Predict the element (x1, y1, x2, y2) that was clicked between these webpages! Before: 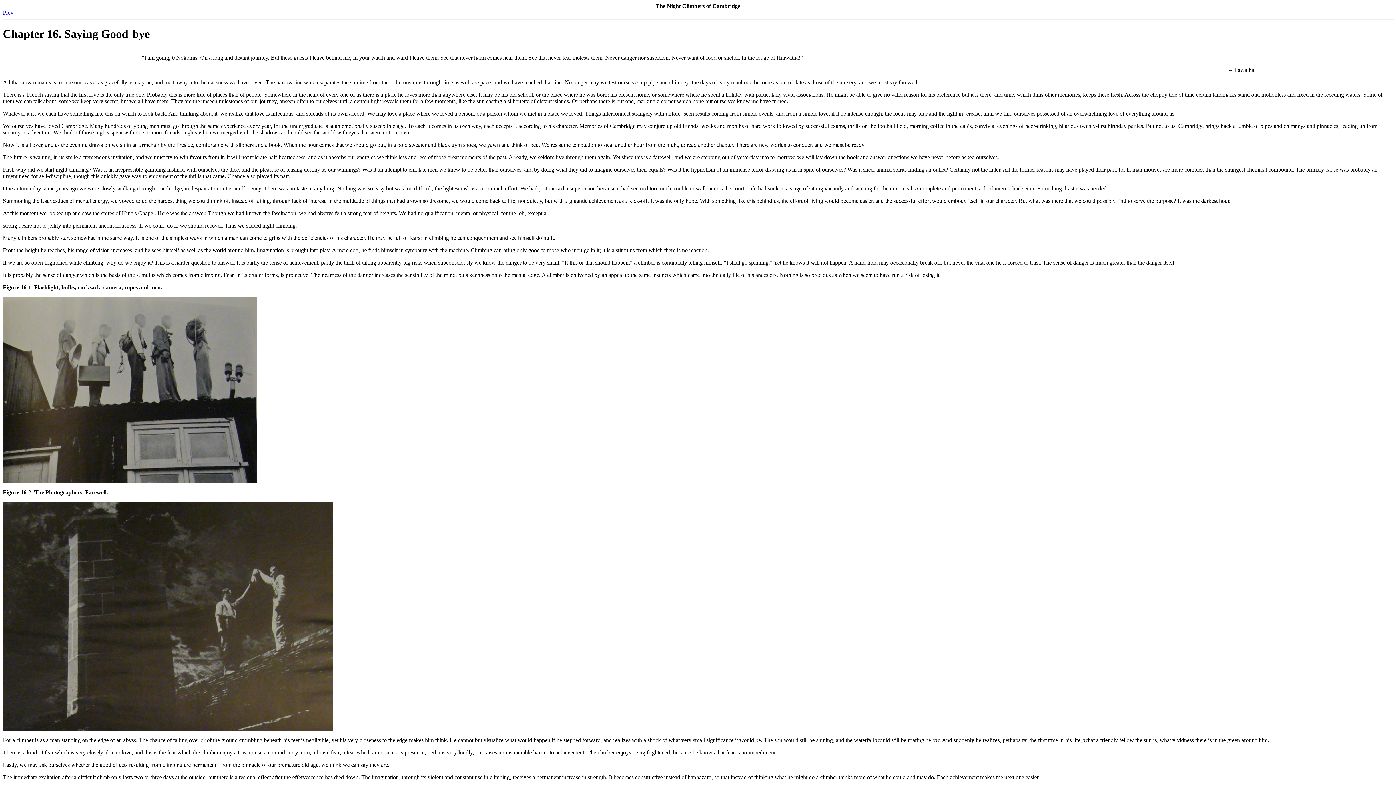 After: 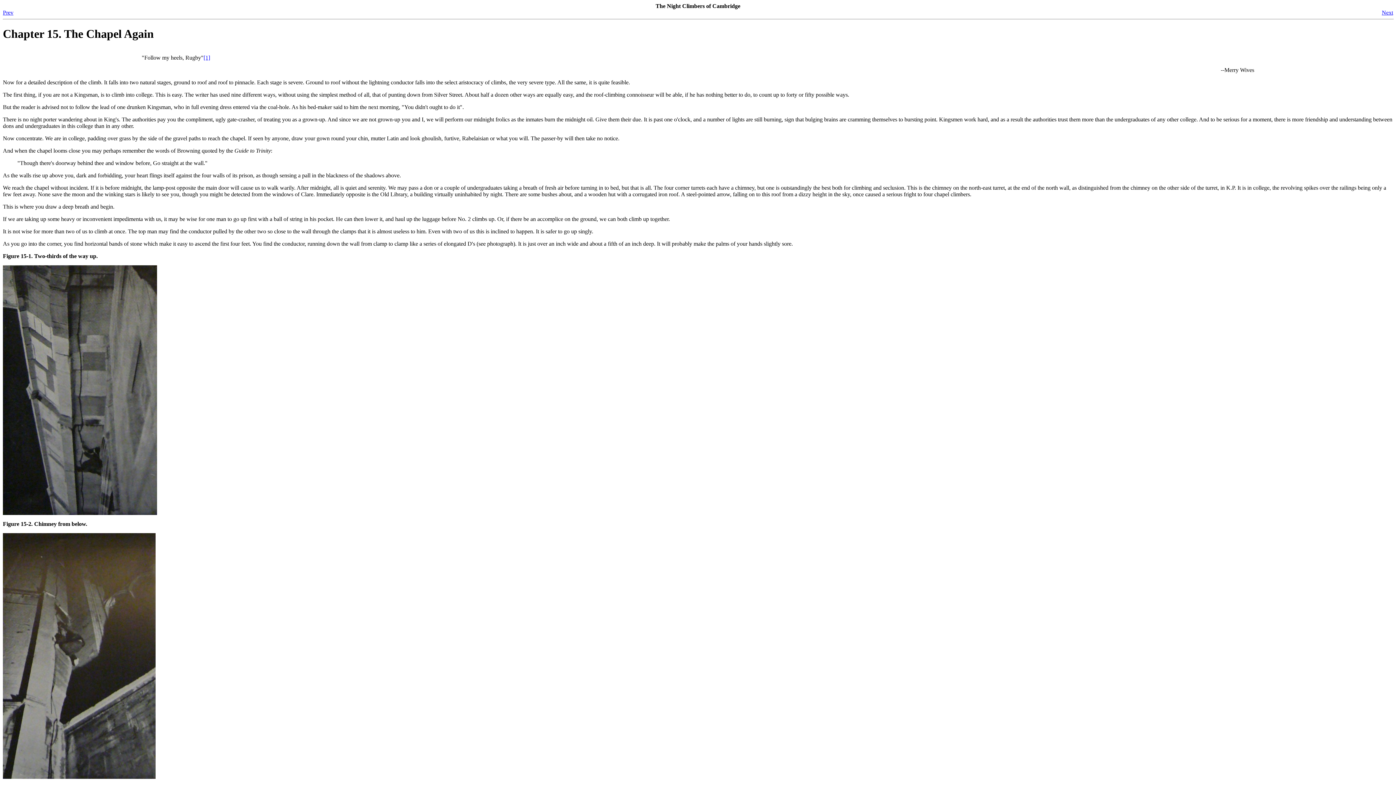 Action: bbox: (2, 9, 13, 15) label: Prev